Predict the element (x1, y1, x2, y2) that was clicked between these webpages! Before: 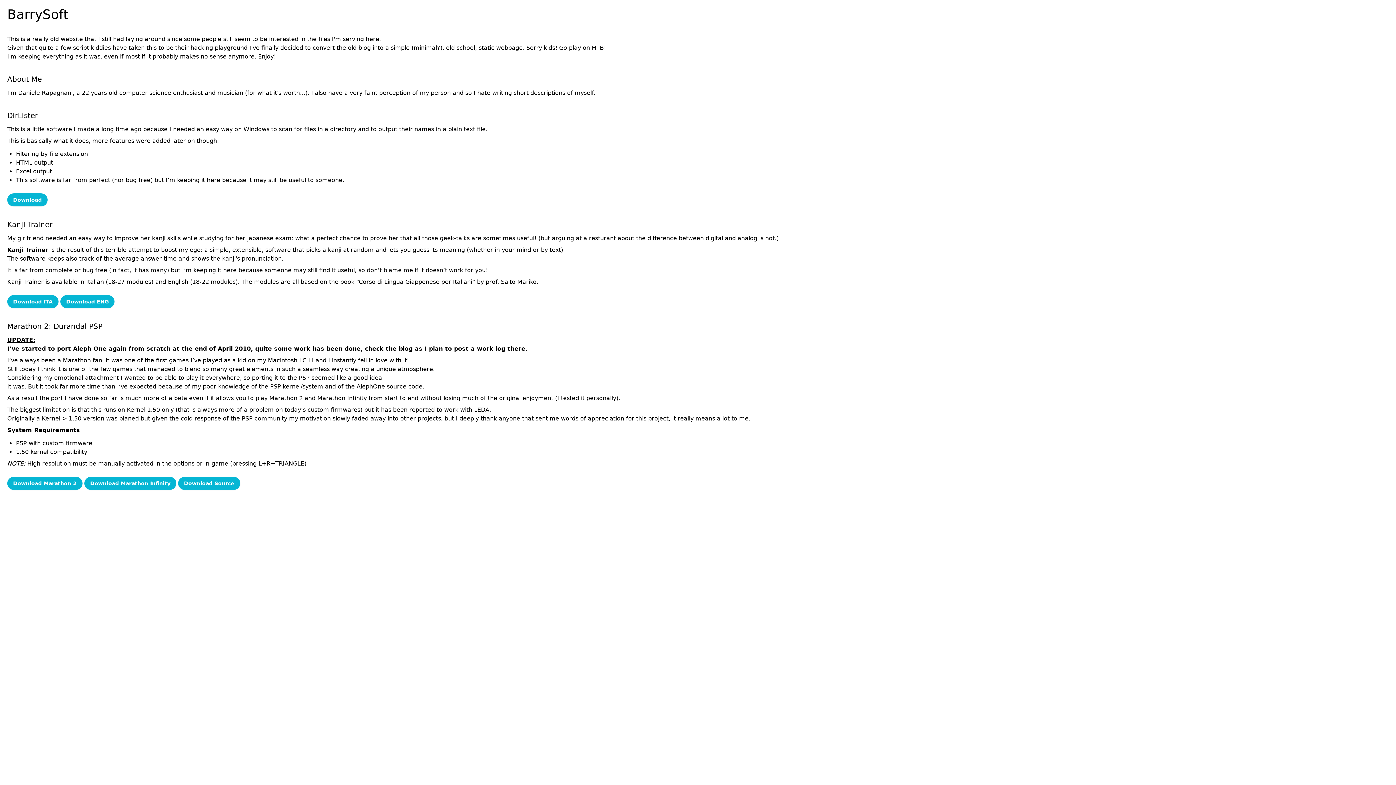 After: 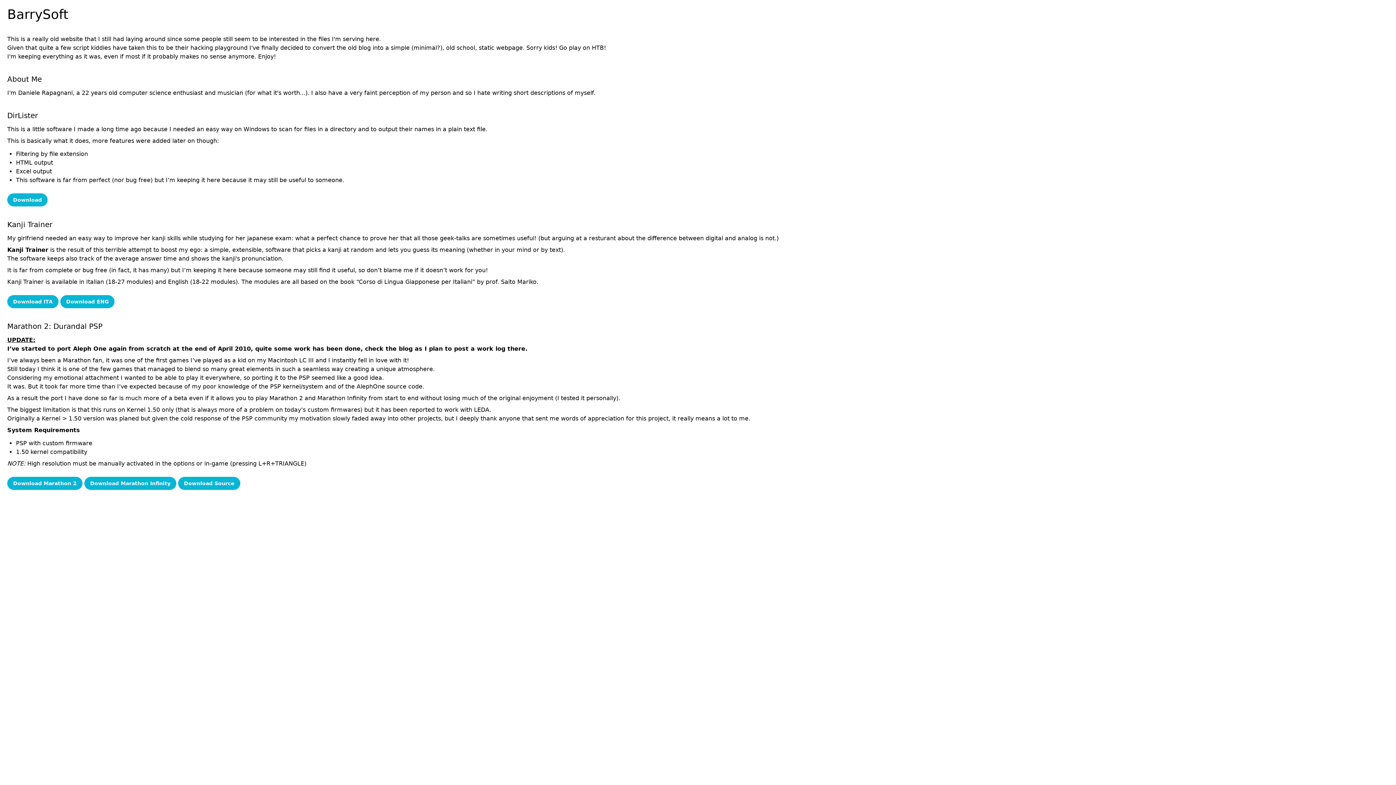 Action: bbox: (178, 477, 240, 490) label: Download Source